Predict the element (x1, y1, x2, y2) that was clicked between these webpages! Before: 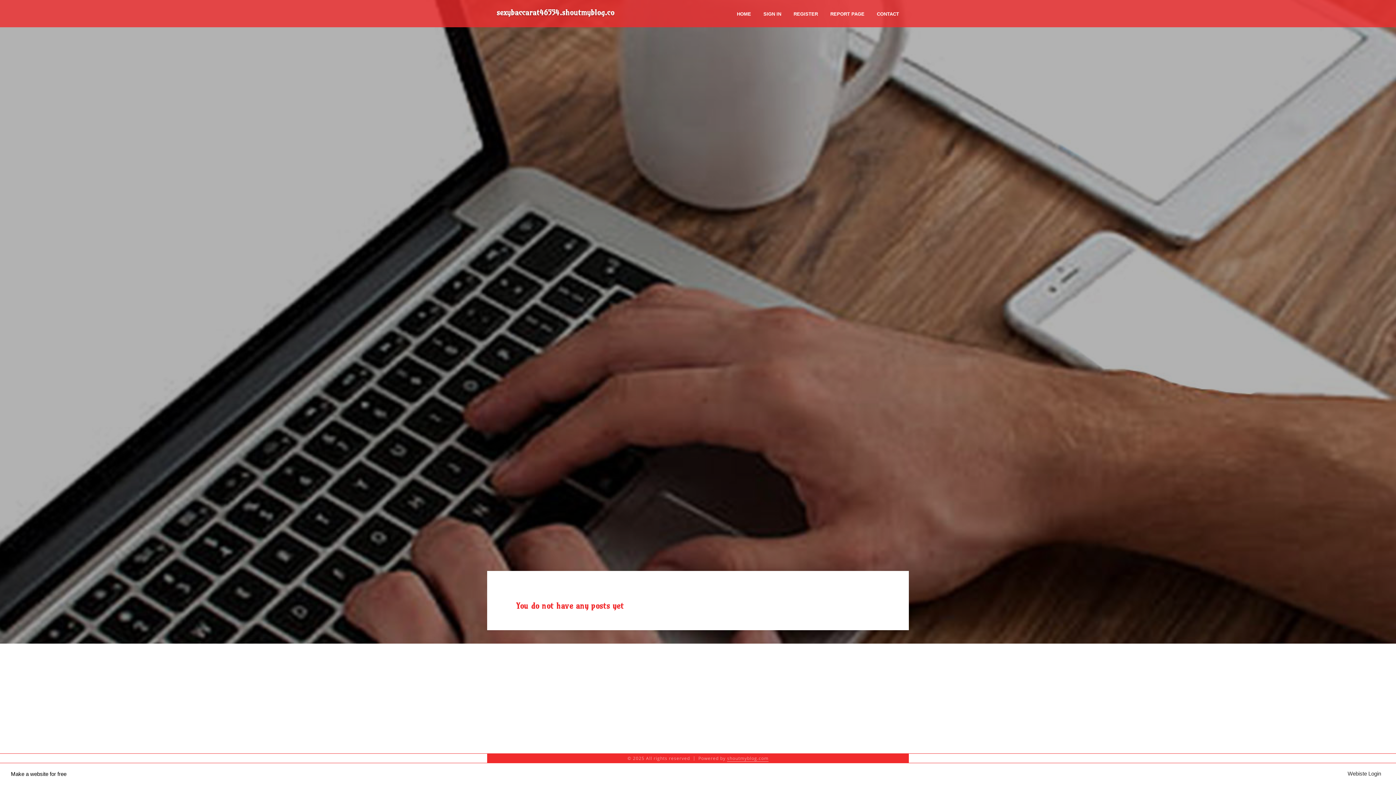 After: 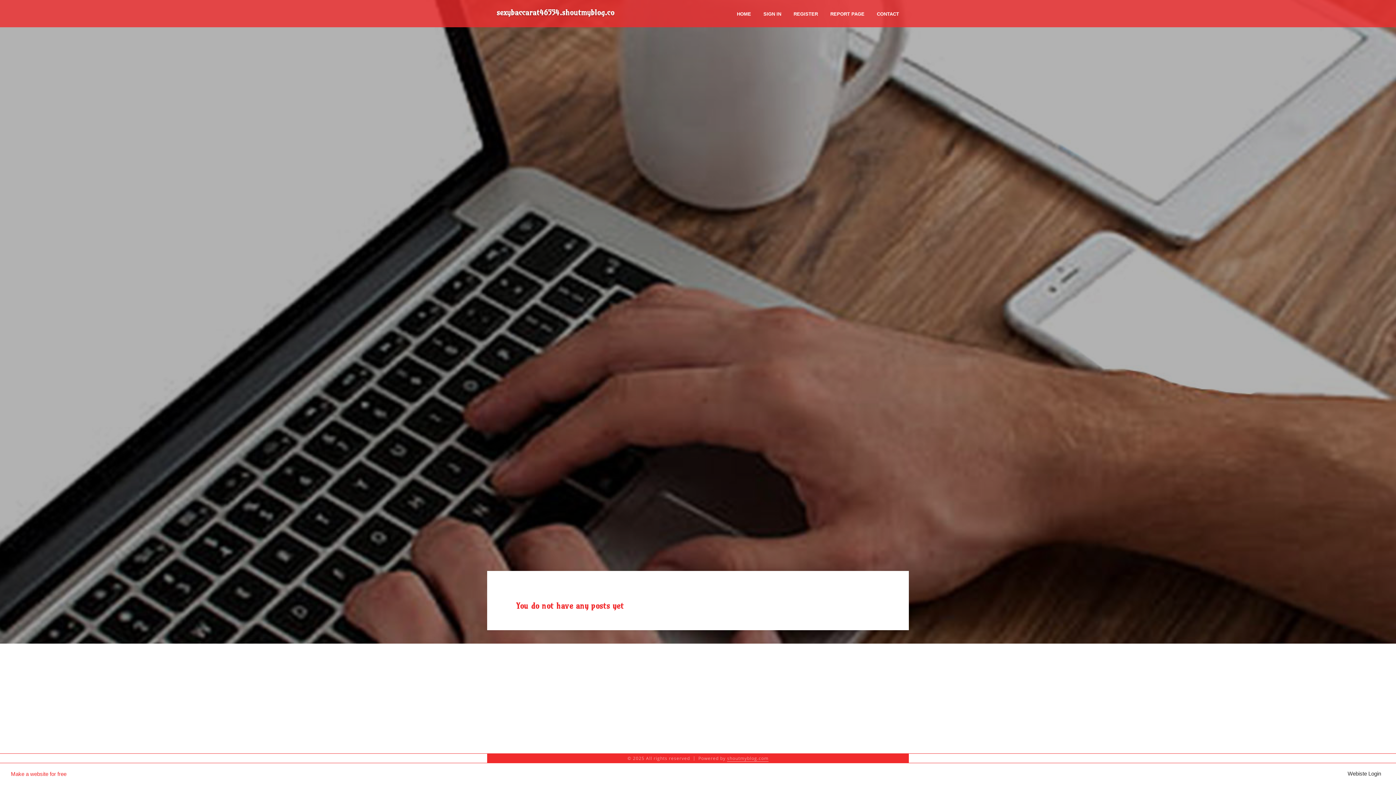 Action: label: Make a website for free bbox: (10, 771, 66, 777)